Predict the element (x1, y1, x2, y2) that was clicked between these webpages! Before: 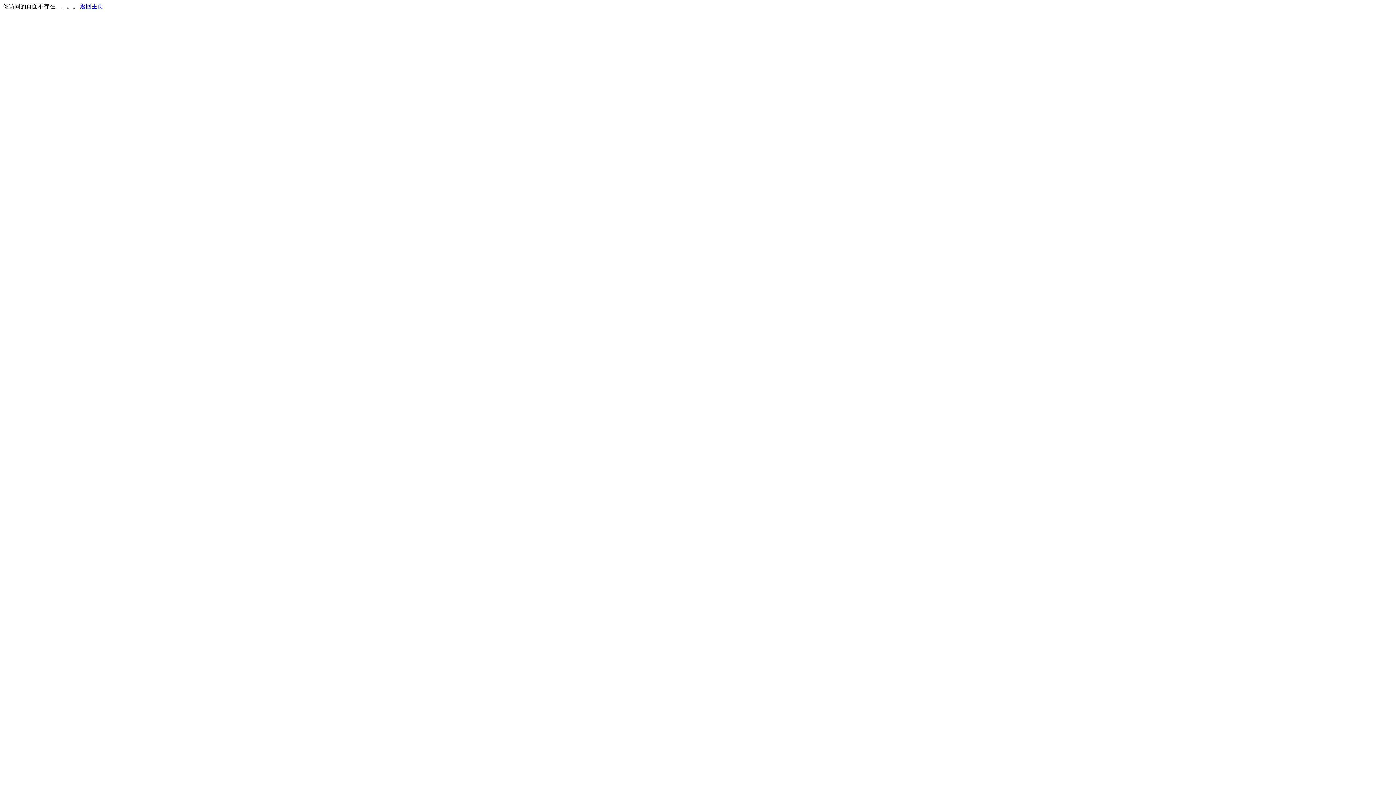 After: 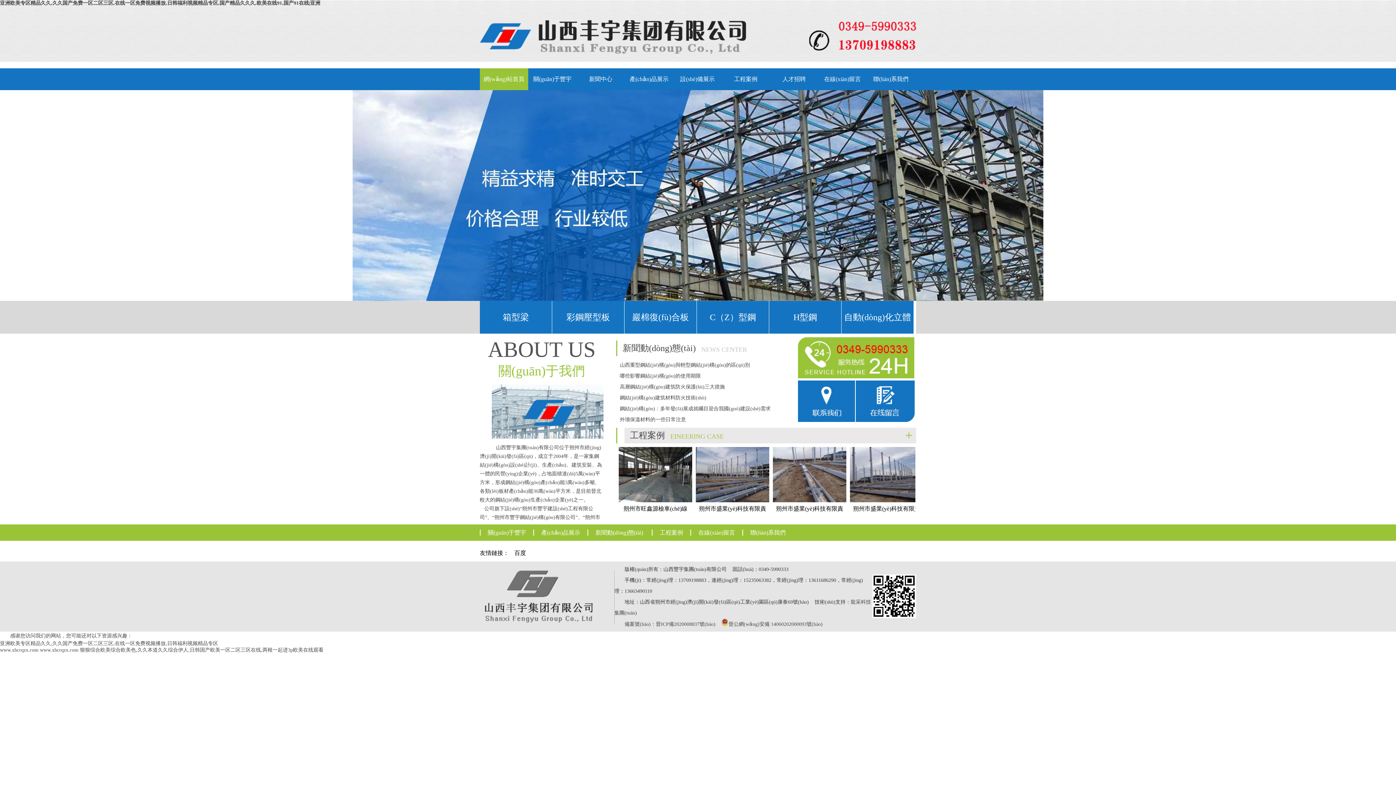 Action: bbox: (80, 3, 103, 9) label: 返回主页